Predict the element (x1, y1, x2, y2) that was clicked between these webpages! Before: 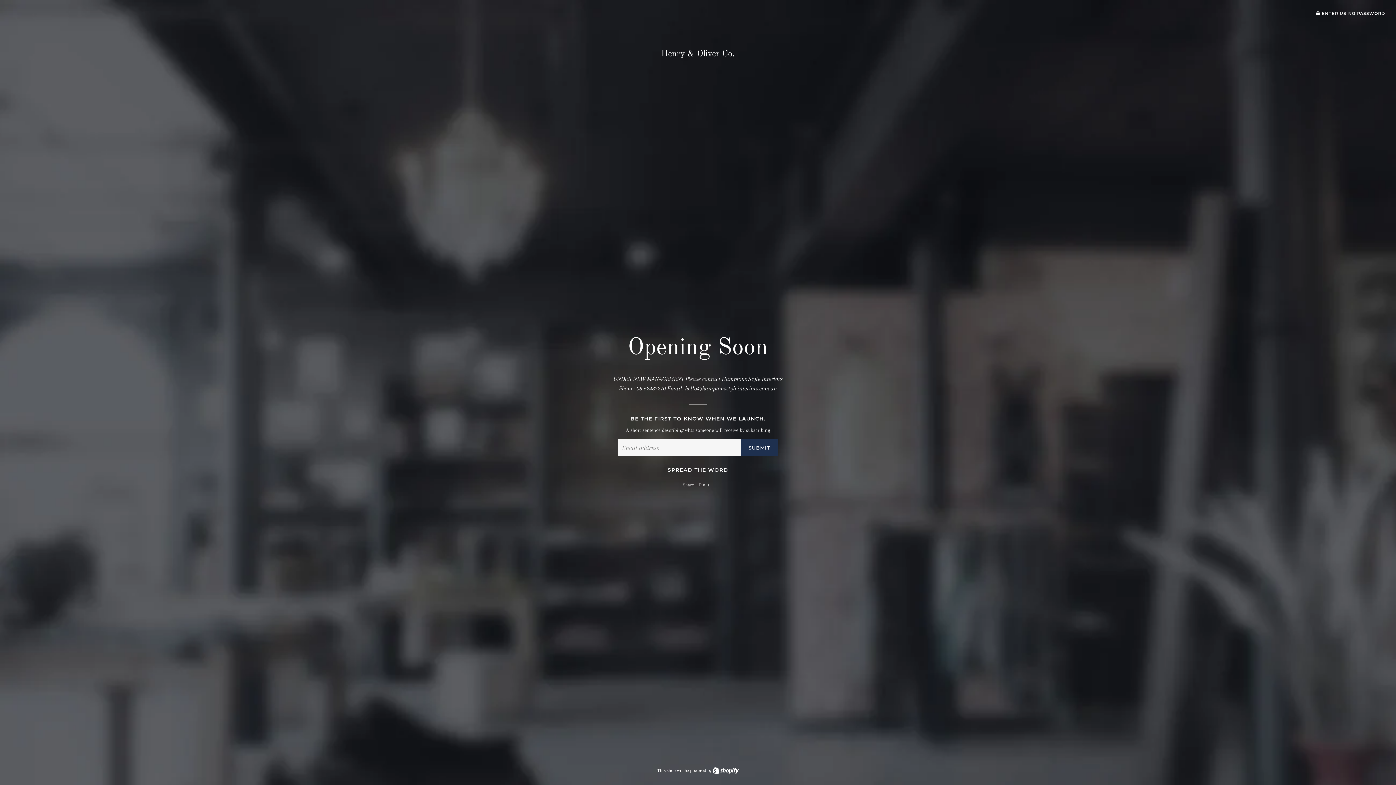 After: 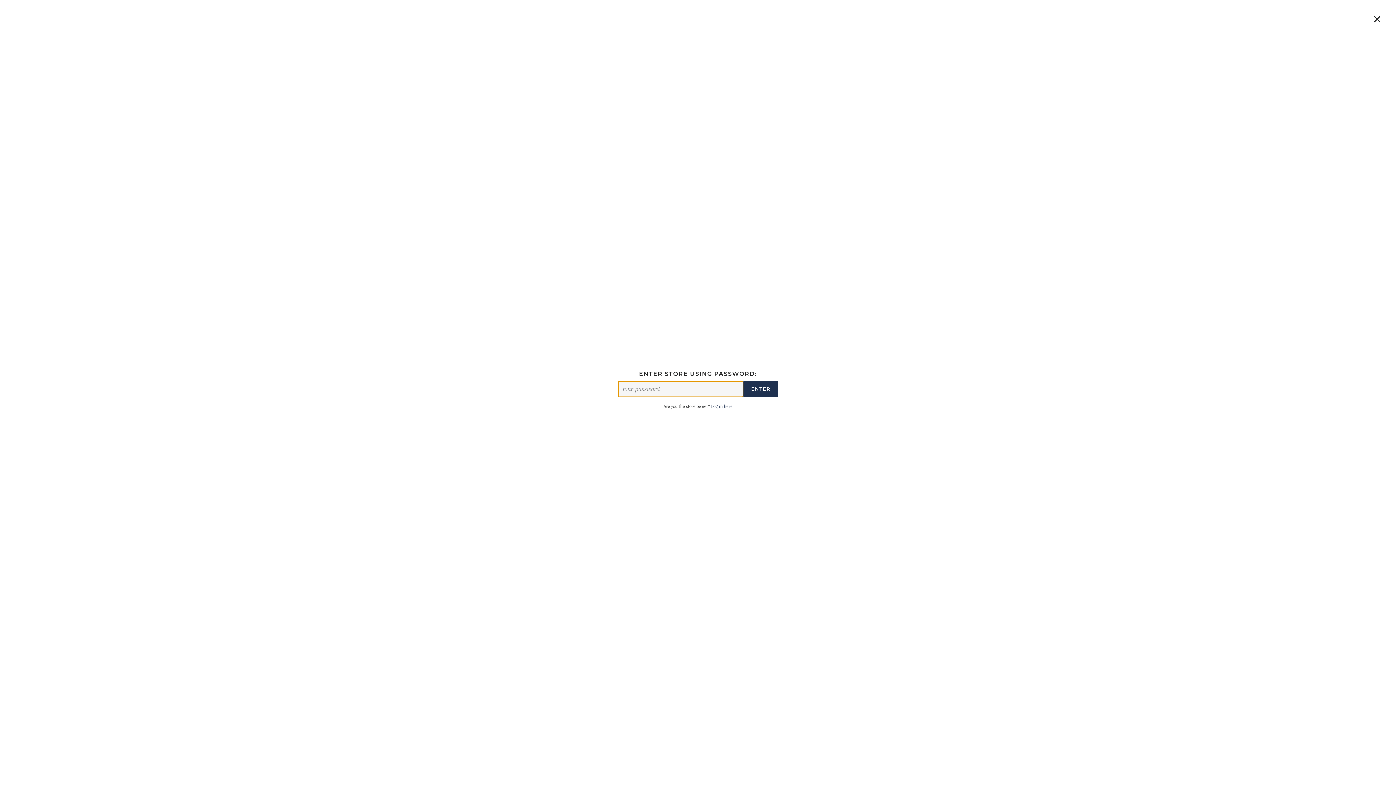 Action: bbox: (1316, 10, 1385, 16) label:  ENTER USING PASSWORD